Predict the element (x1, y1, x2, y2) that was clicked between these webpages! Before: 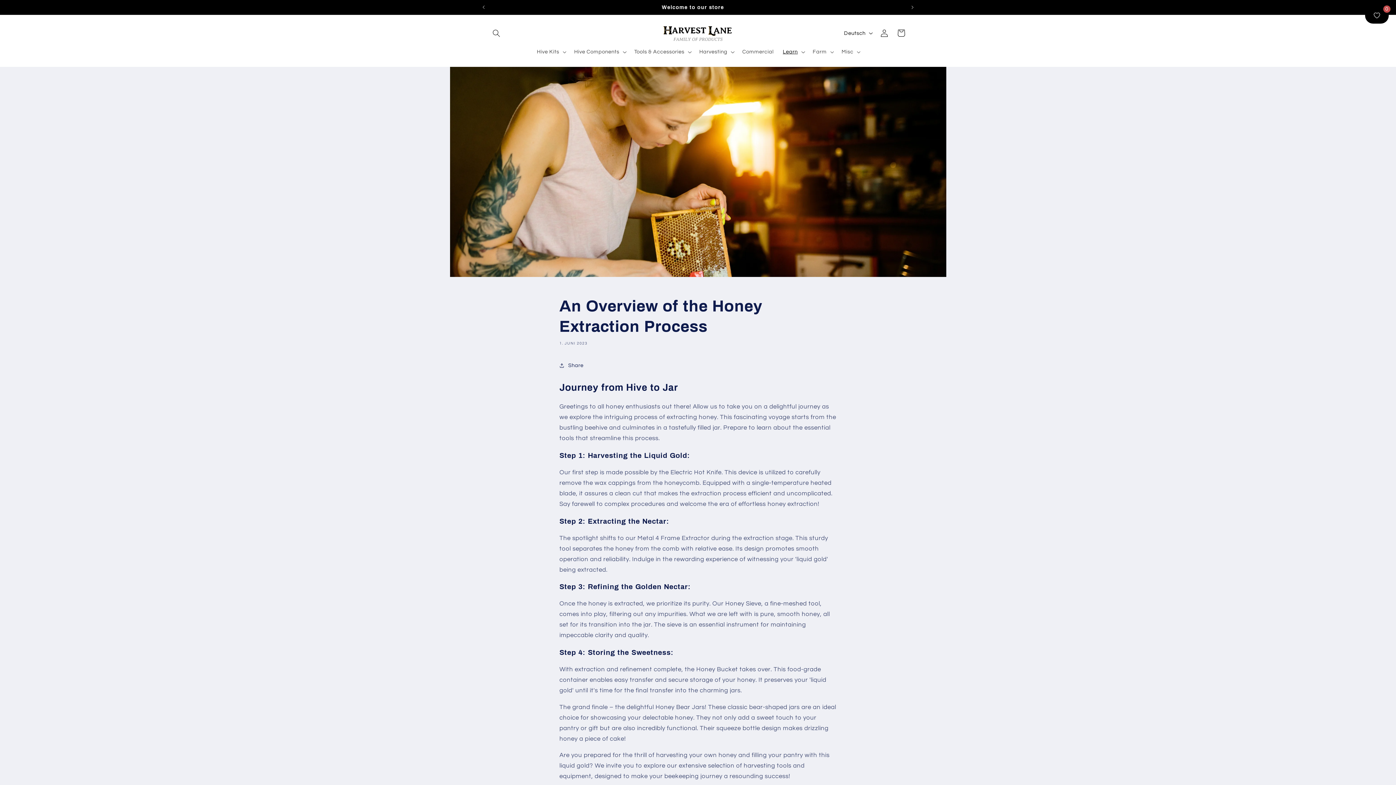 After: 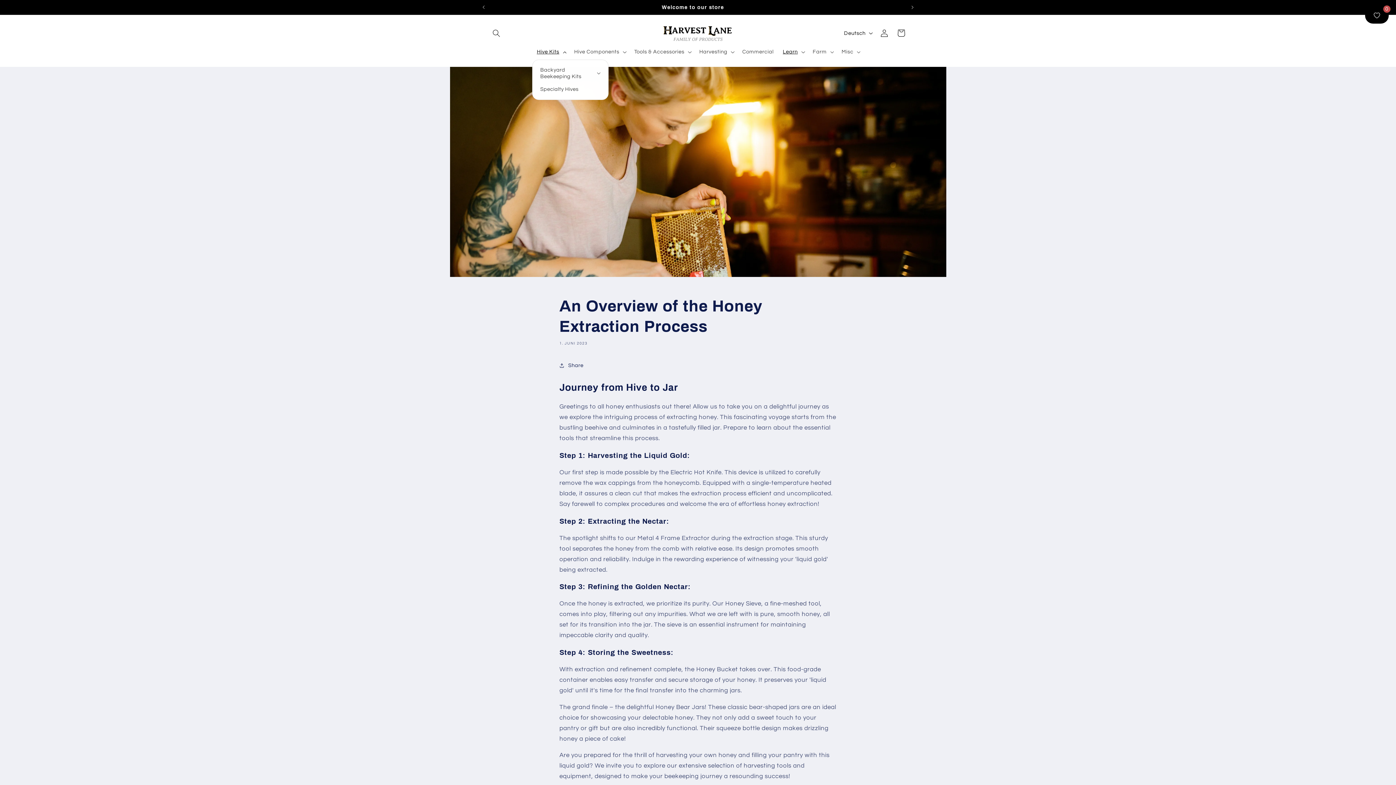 Action: bbox: (532, 44, 569, 59) label: Hive Kits